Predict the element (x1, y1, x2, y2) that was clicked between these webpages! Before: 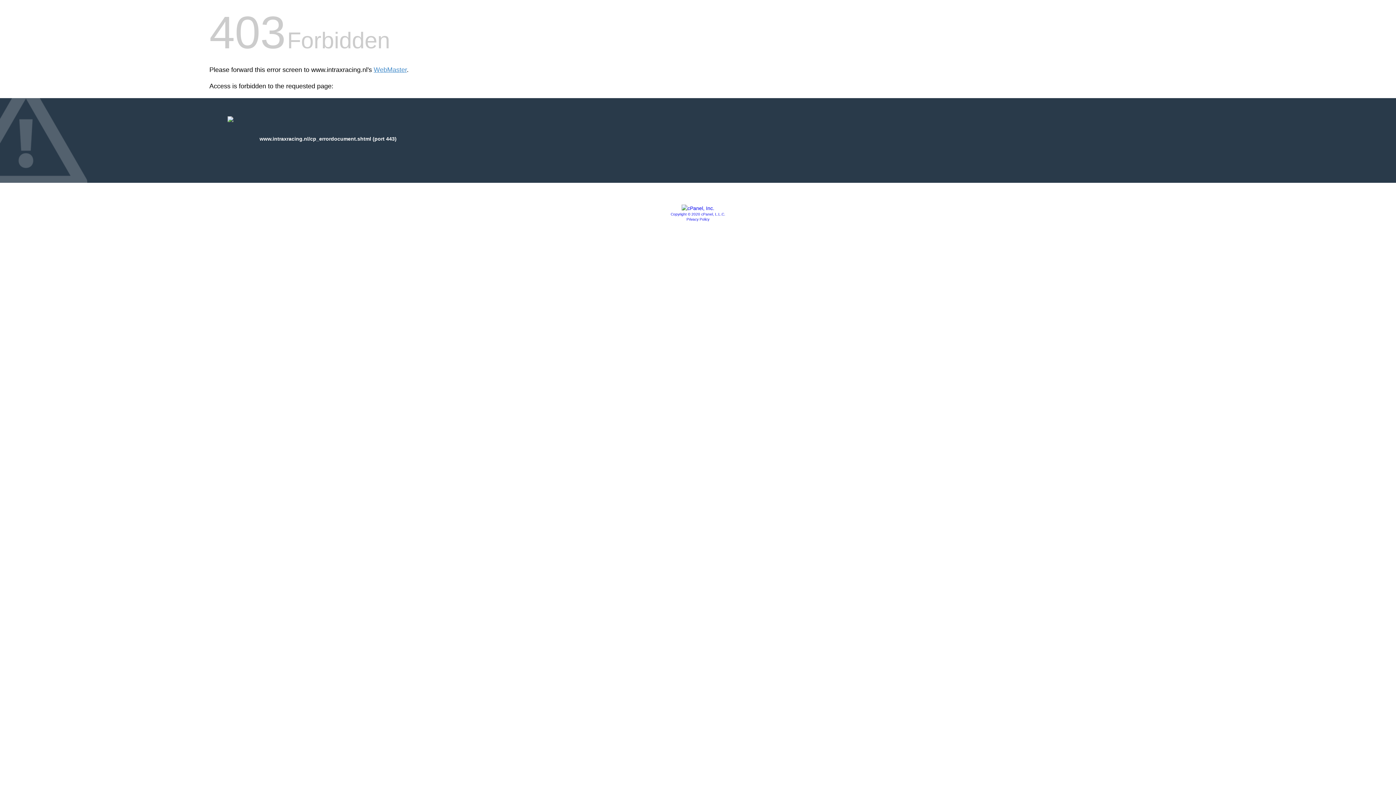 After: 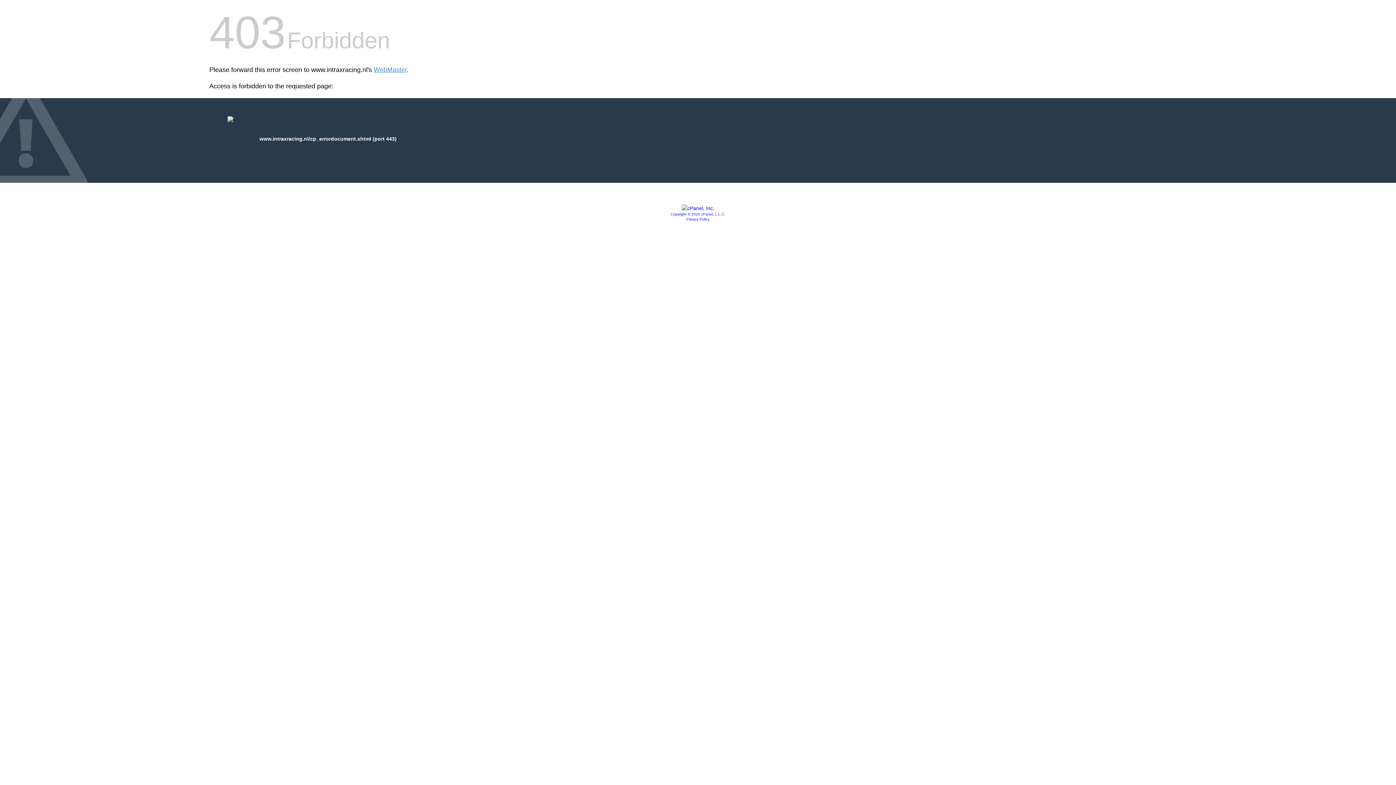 Action: label: Privacy Policy bbox: (686, 217, 709, 221)